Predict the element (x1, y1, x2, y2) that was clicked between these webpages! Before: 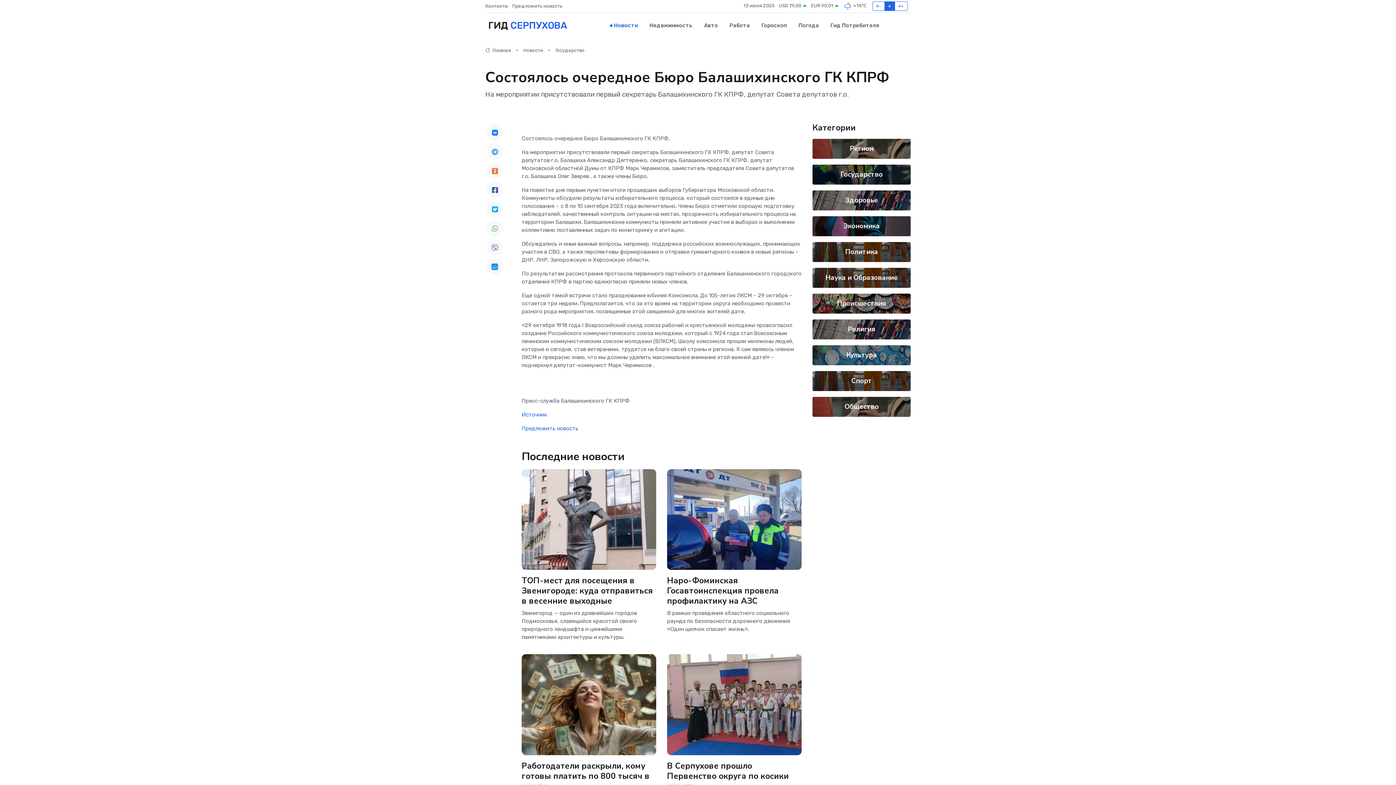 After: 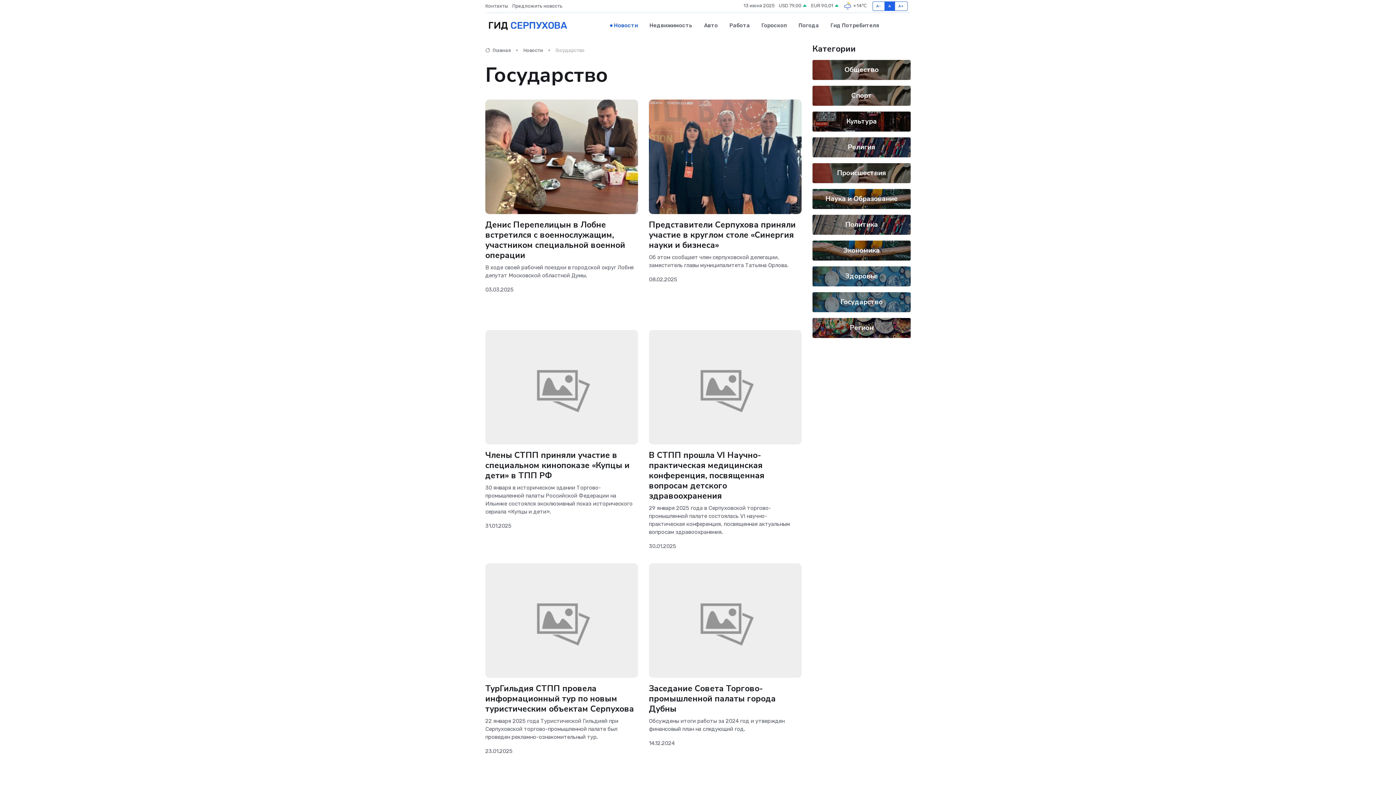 Action: label: Государство bbox: (555, 47, 584, 53)